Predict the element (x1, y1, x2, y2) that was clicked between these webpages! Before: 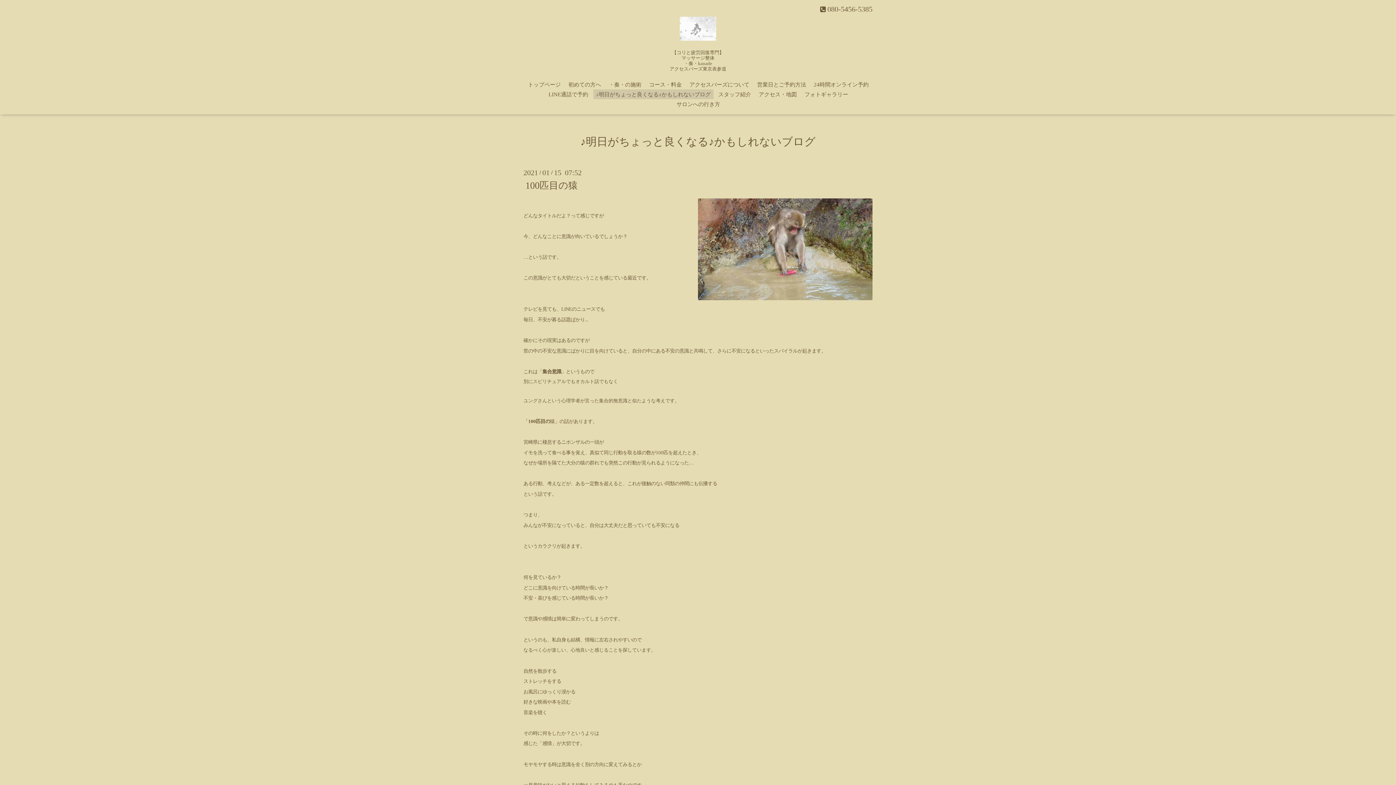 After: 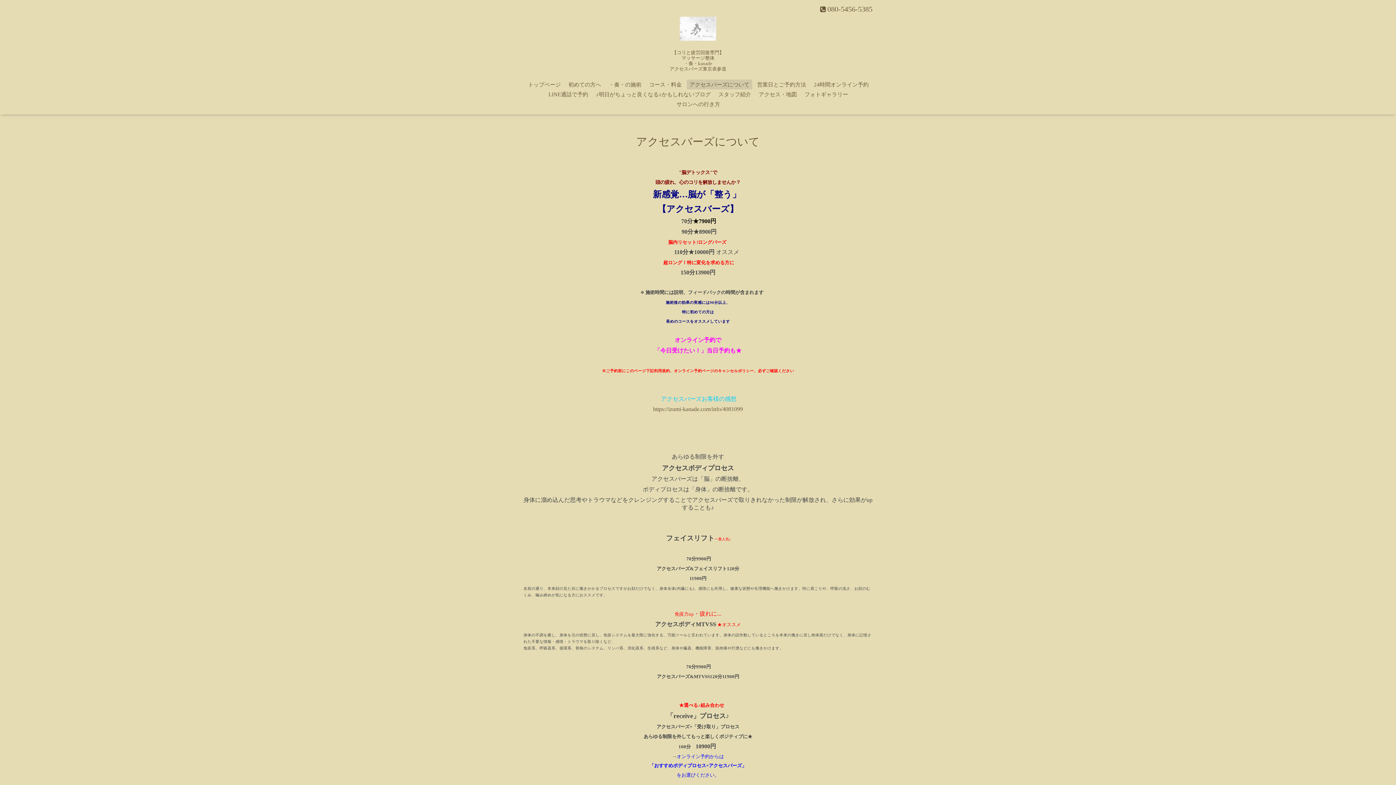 Action: bbox: (686, 79, 752, 89) label: アクセスバーズについて